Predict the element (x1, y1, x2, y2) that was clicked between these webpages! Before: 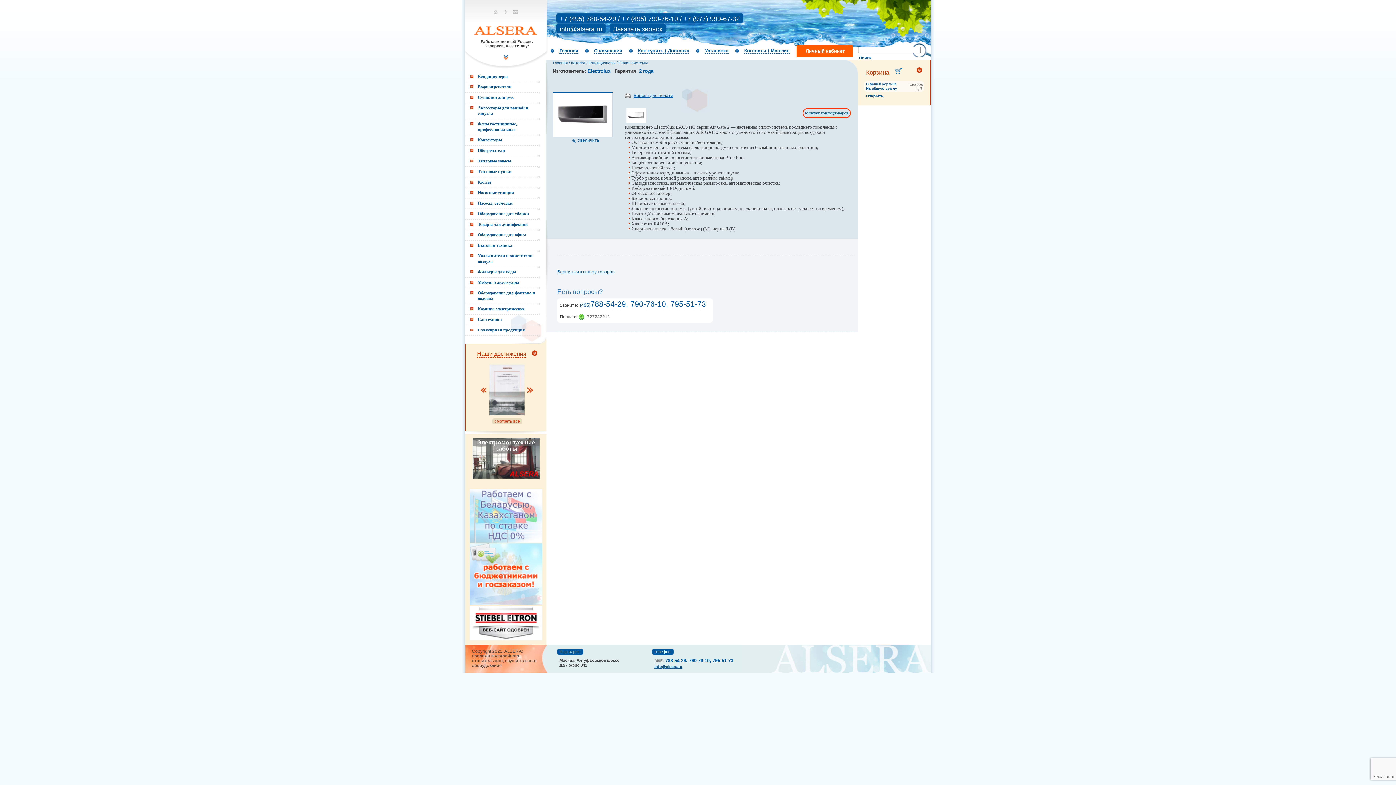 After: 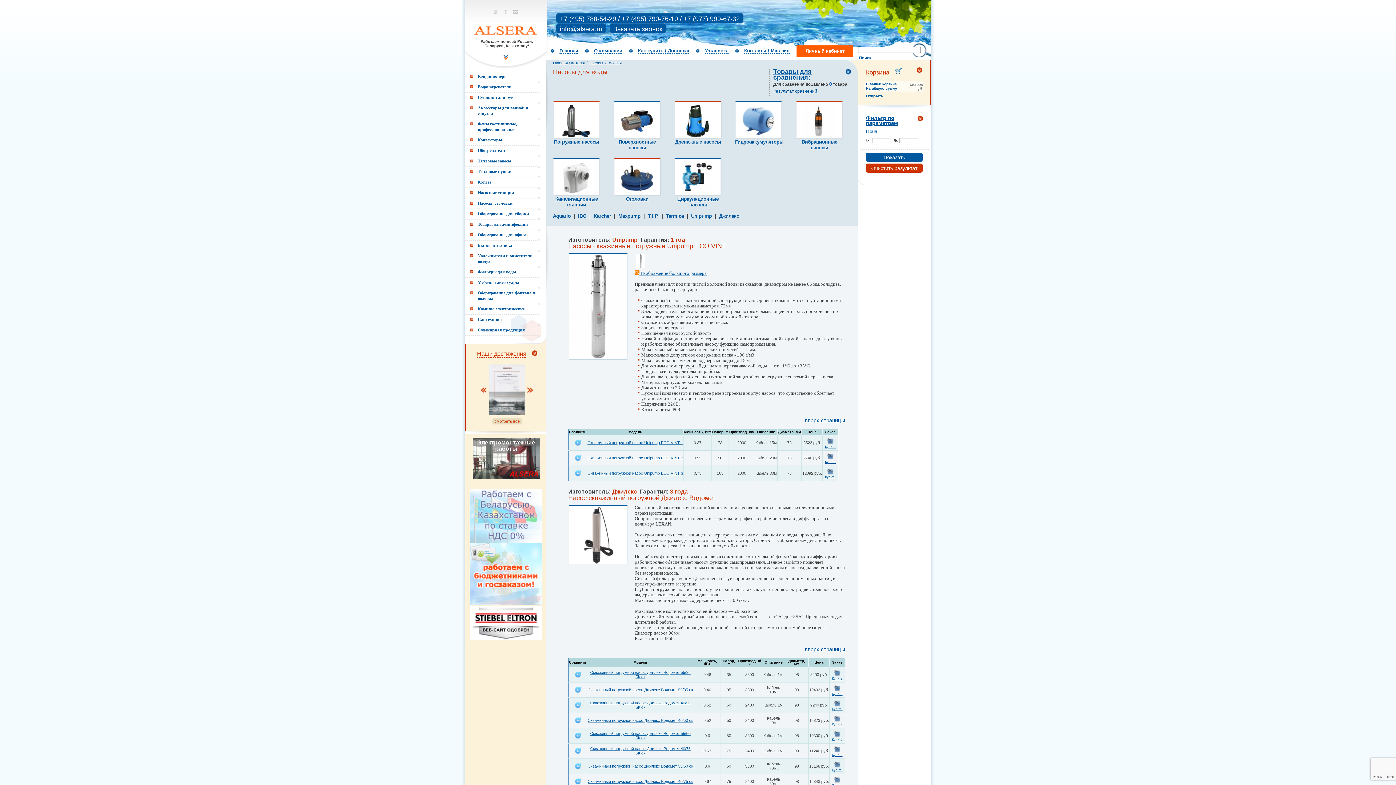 Action: bbox: (470, 200, 546, 208) label: Насосы, оголовки